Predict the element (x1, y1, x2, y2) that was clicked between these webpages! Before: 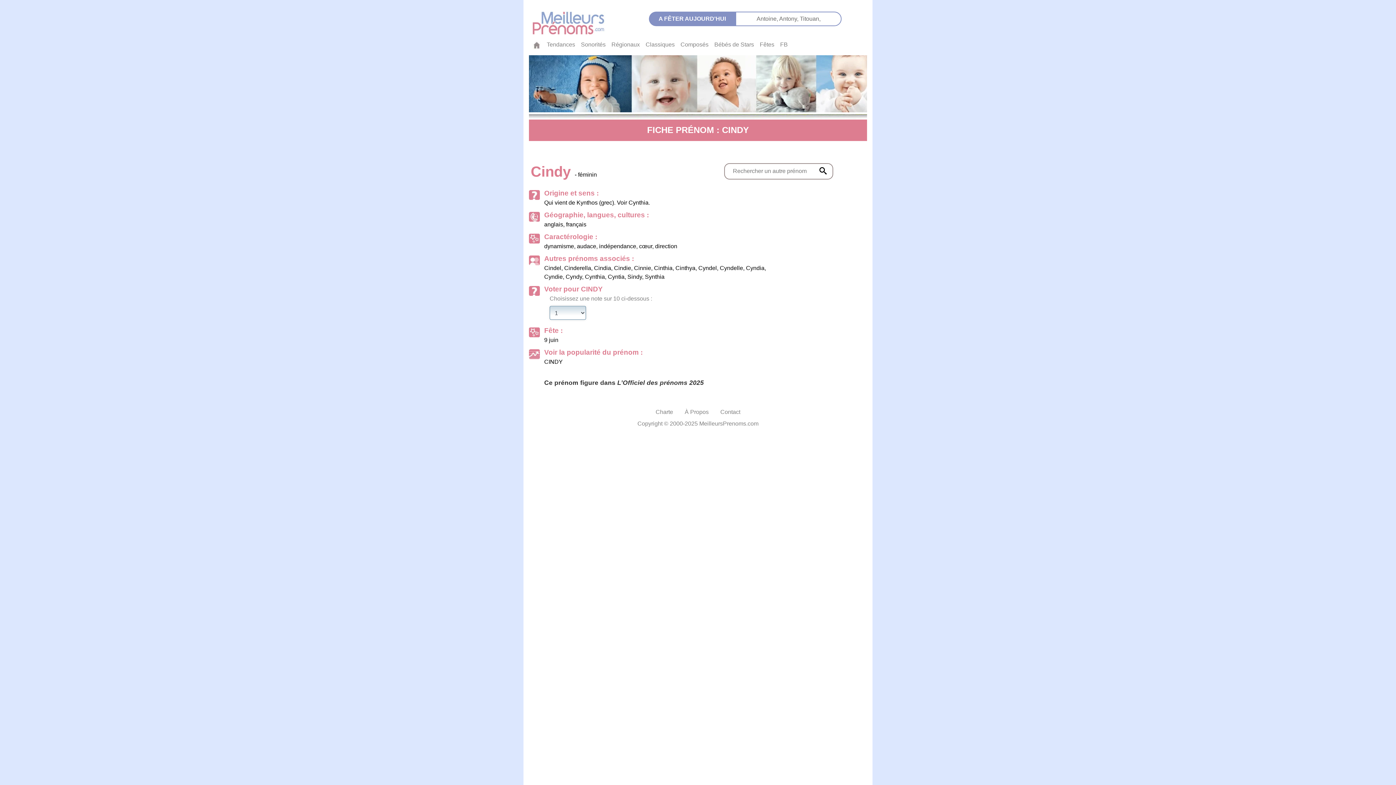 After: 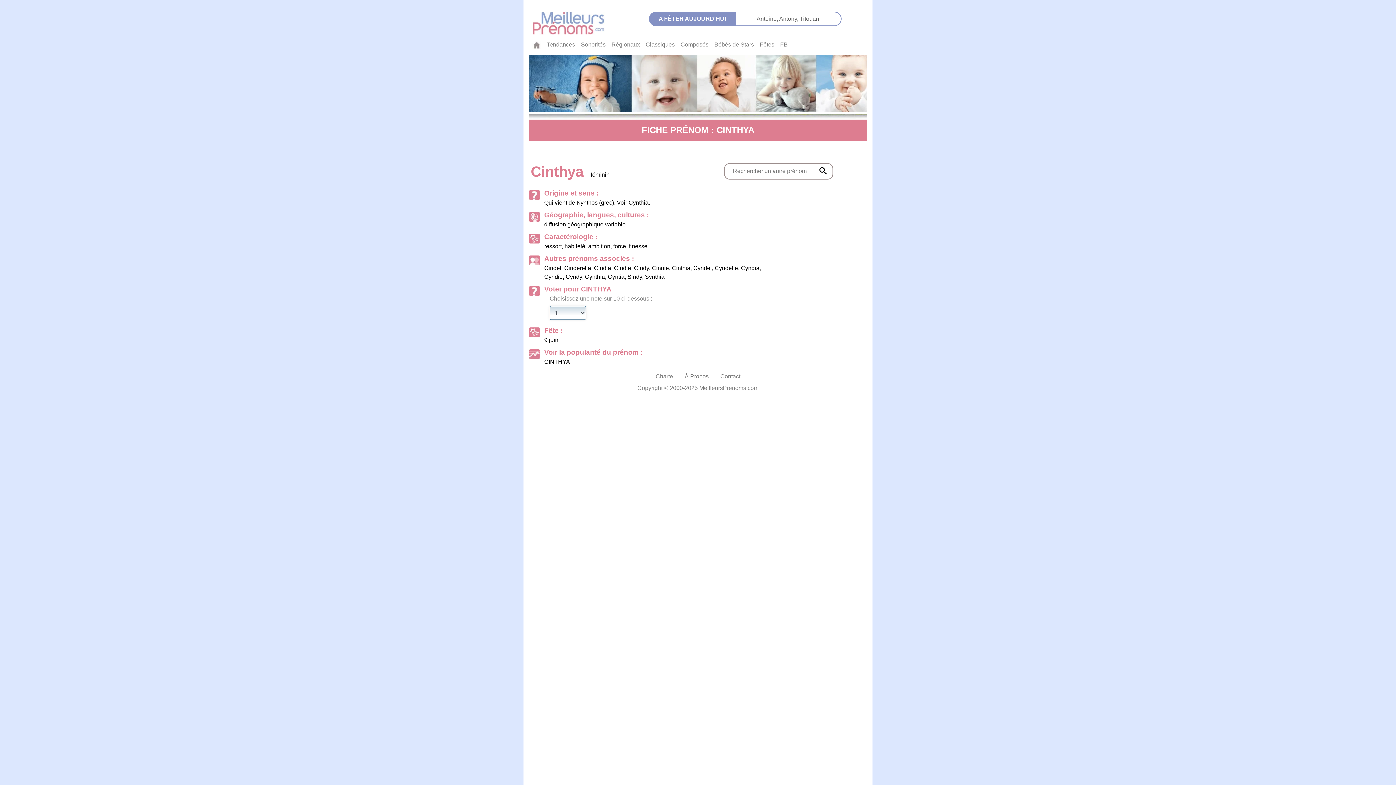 Action: bbox: (675, 265, 695, 271) label: Cinthya